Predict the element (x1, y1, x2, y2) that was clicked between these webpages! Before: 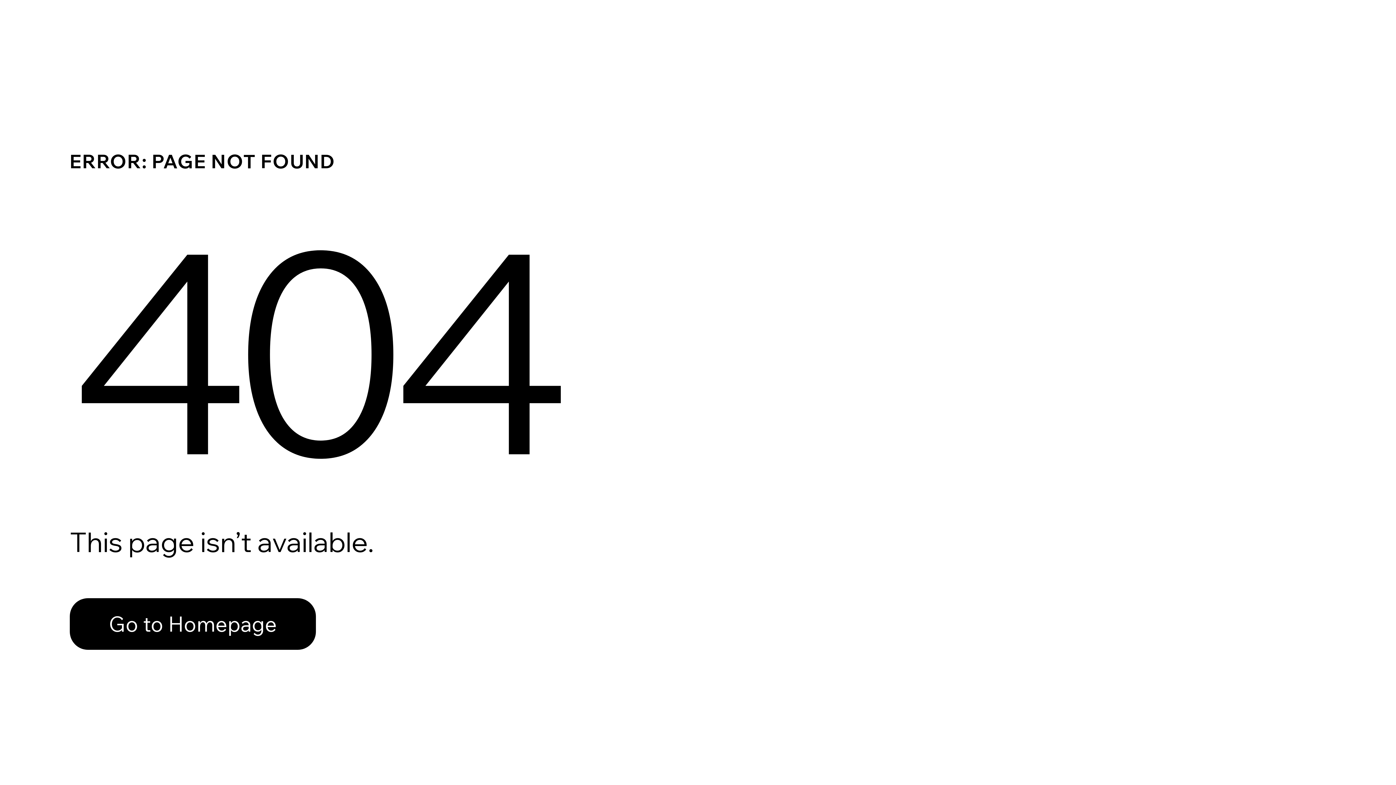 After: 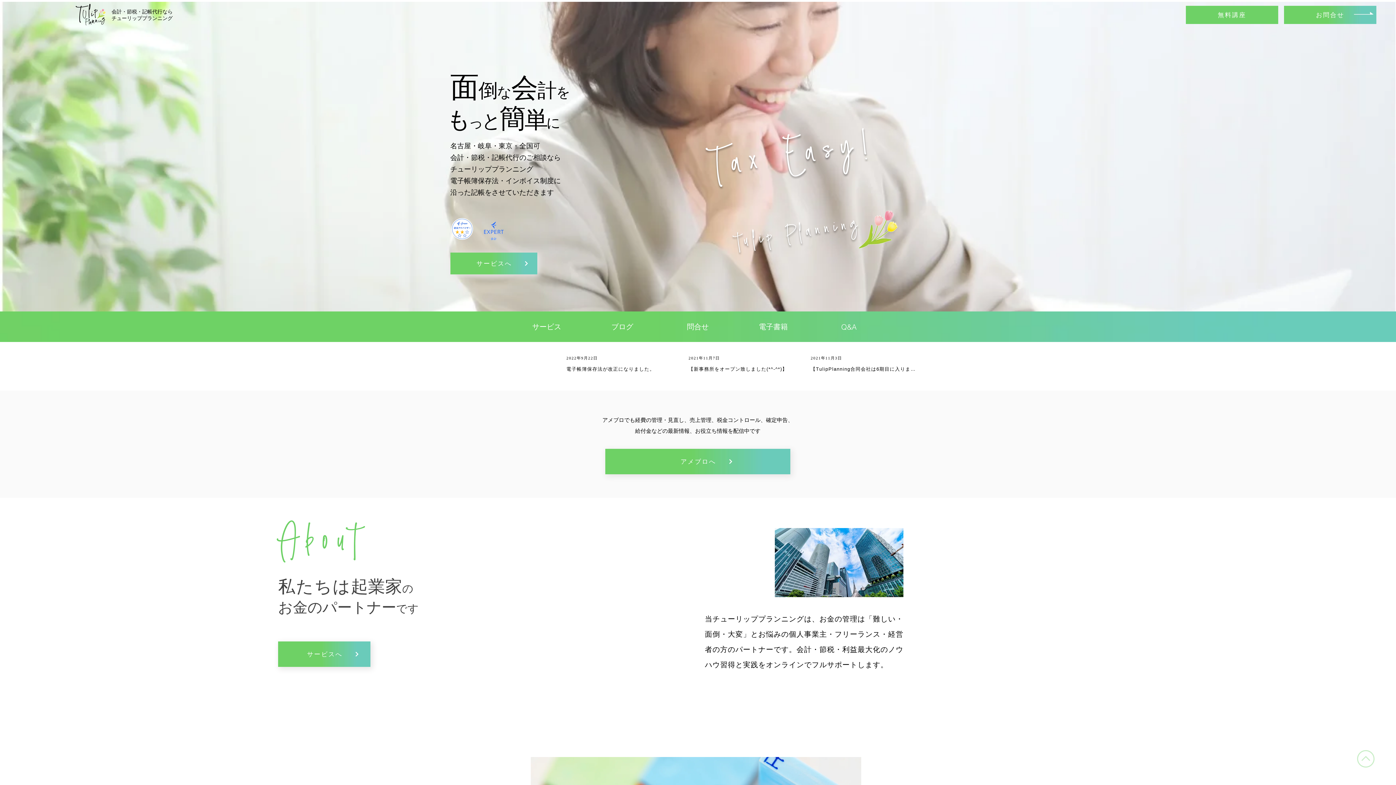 Action: label: Go to Homepage bbox: (69, 582, 768, 659)